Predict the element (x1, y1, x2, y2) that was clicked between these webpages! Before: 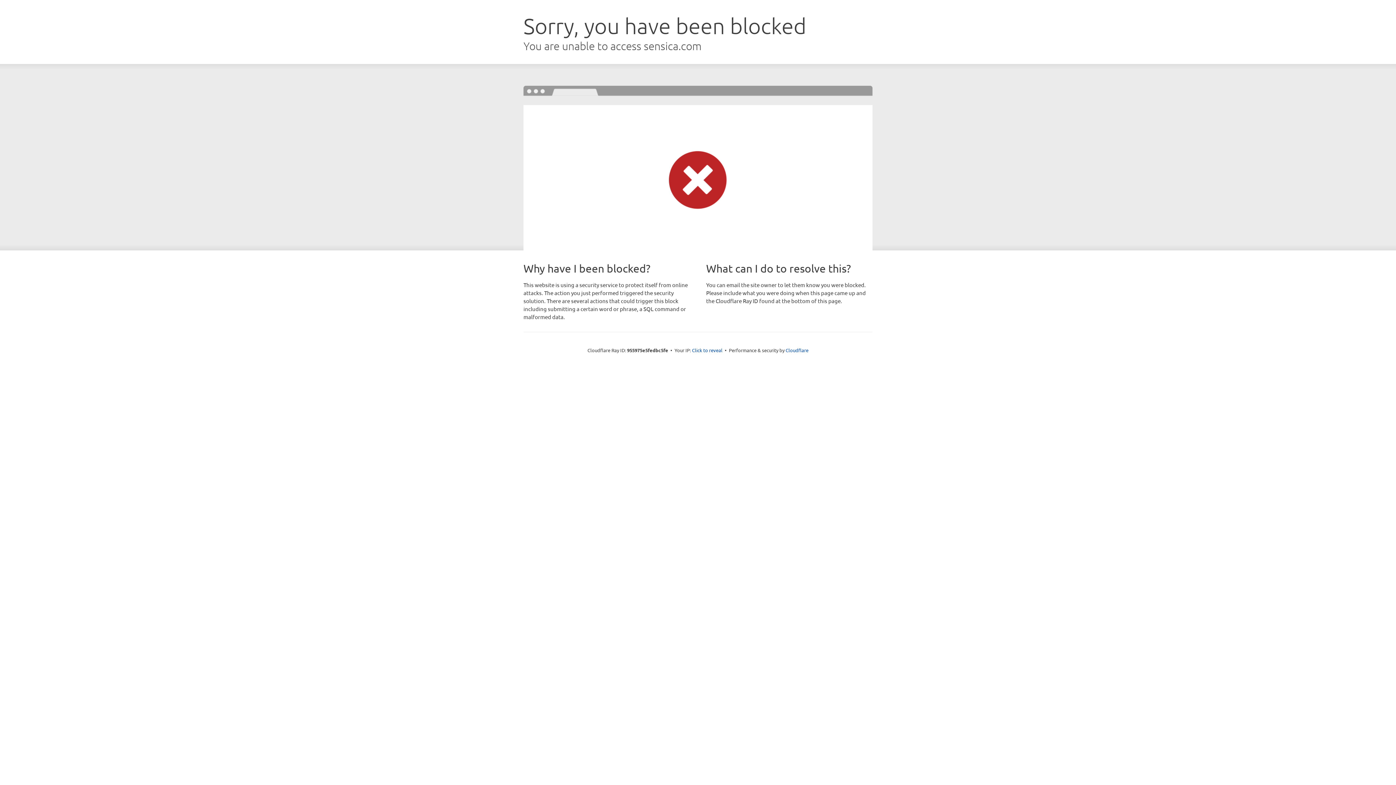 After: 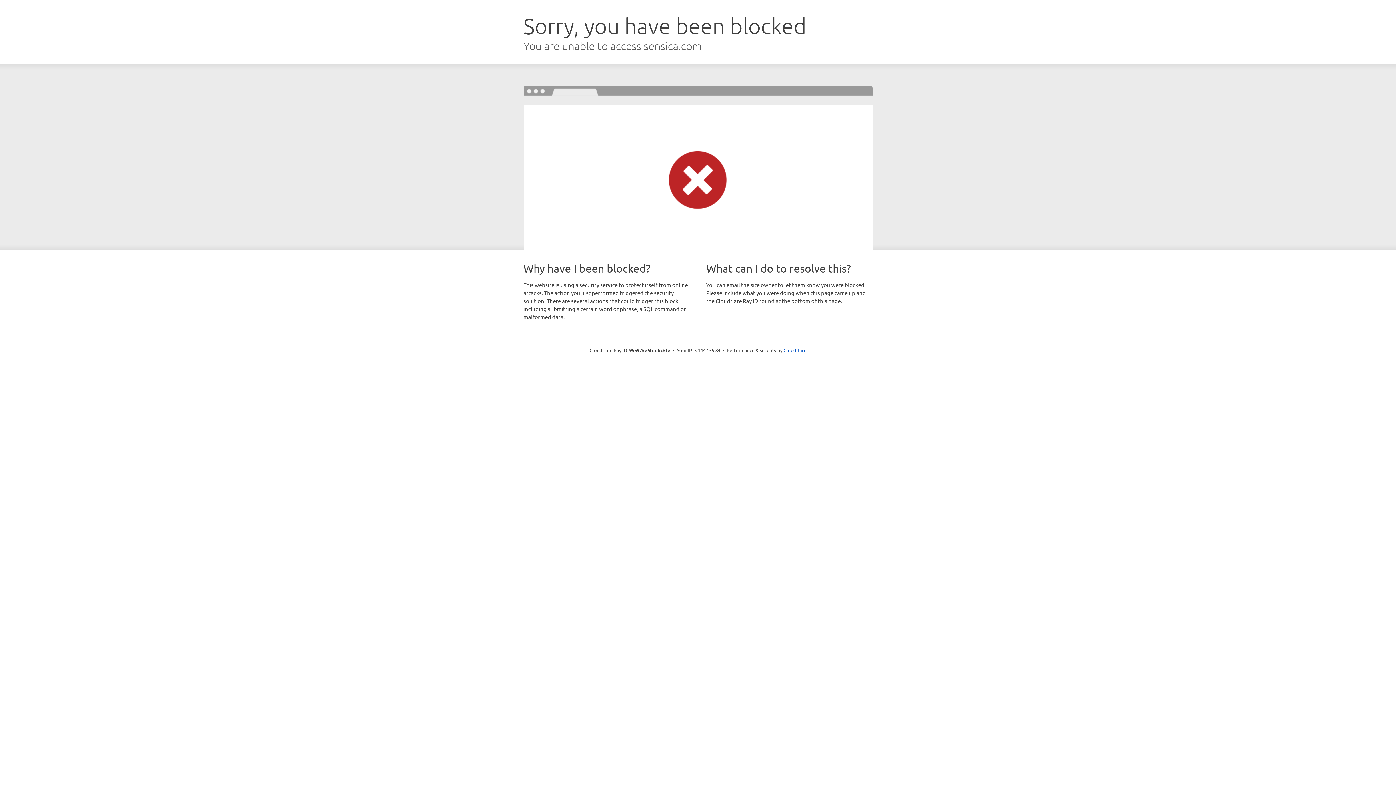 Action: label: Click to reveal bbox: (692, 346, 722, 353)